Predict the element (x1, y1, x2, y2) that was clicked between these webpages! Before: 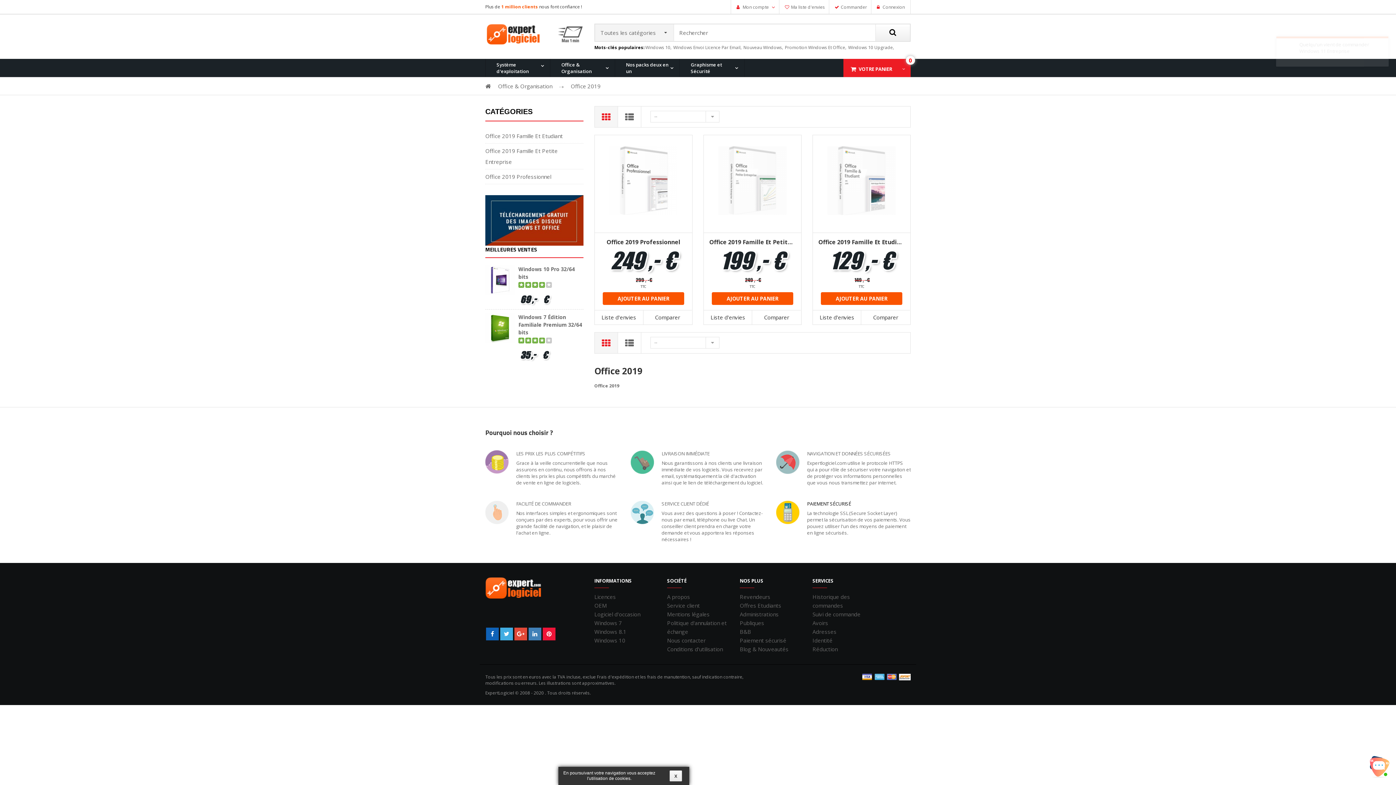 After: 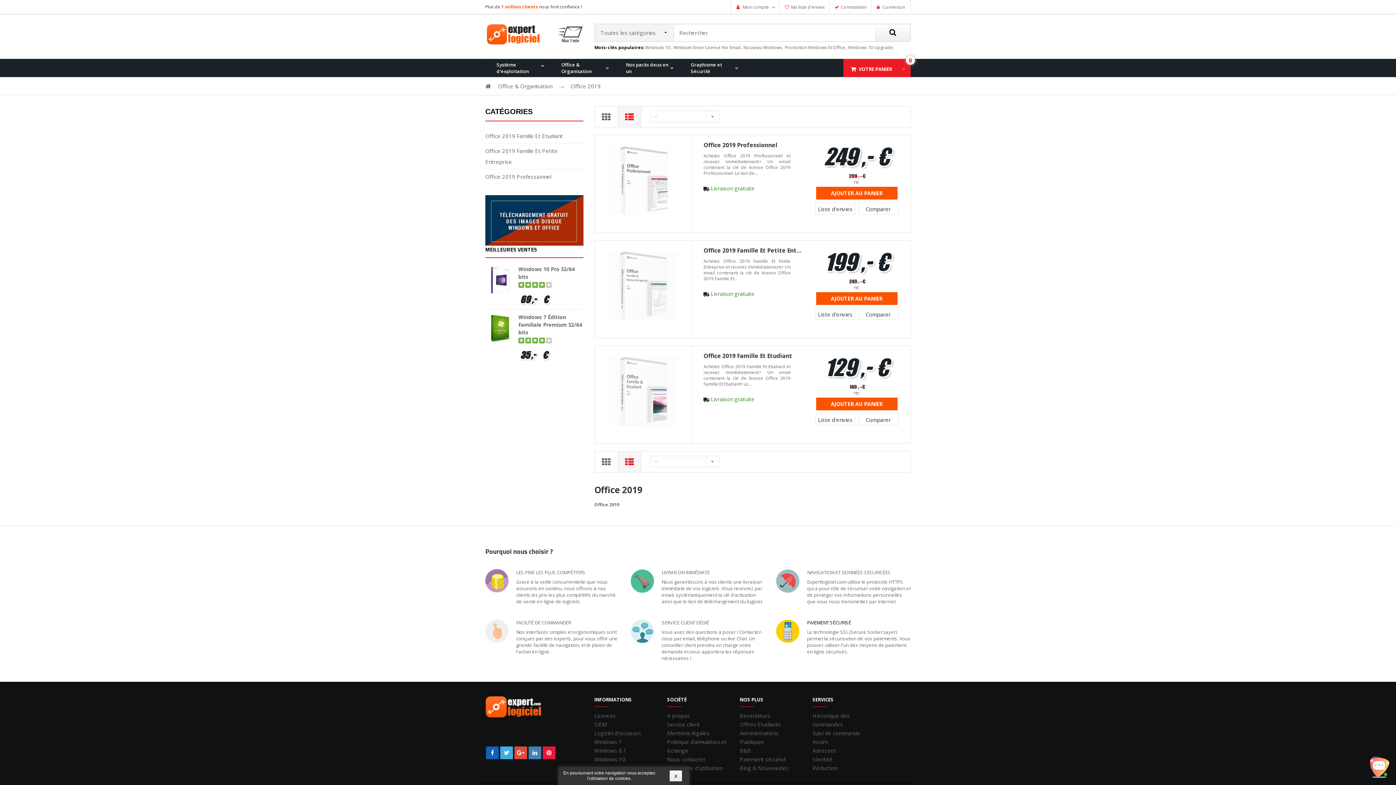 Action: bbox: (618, 106, 641, 127)